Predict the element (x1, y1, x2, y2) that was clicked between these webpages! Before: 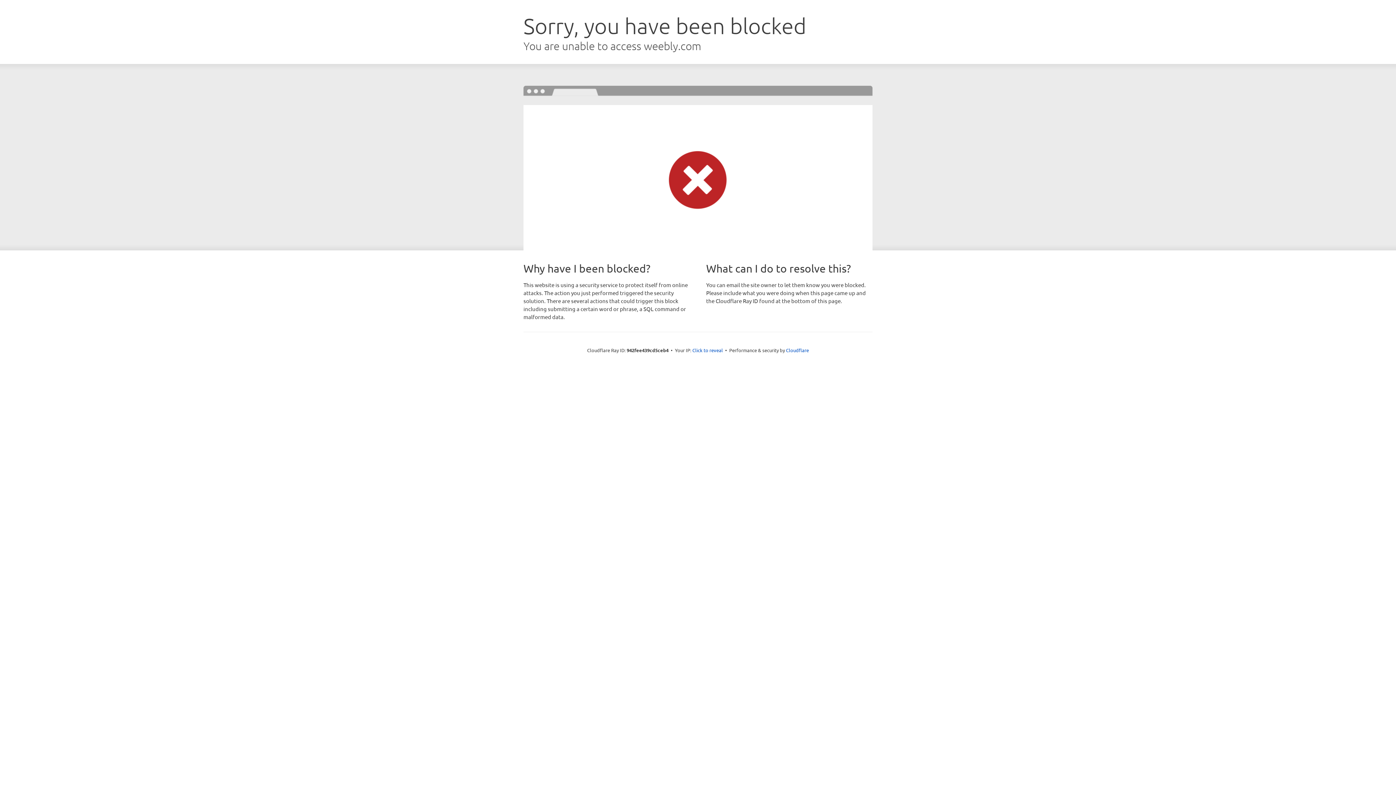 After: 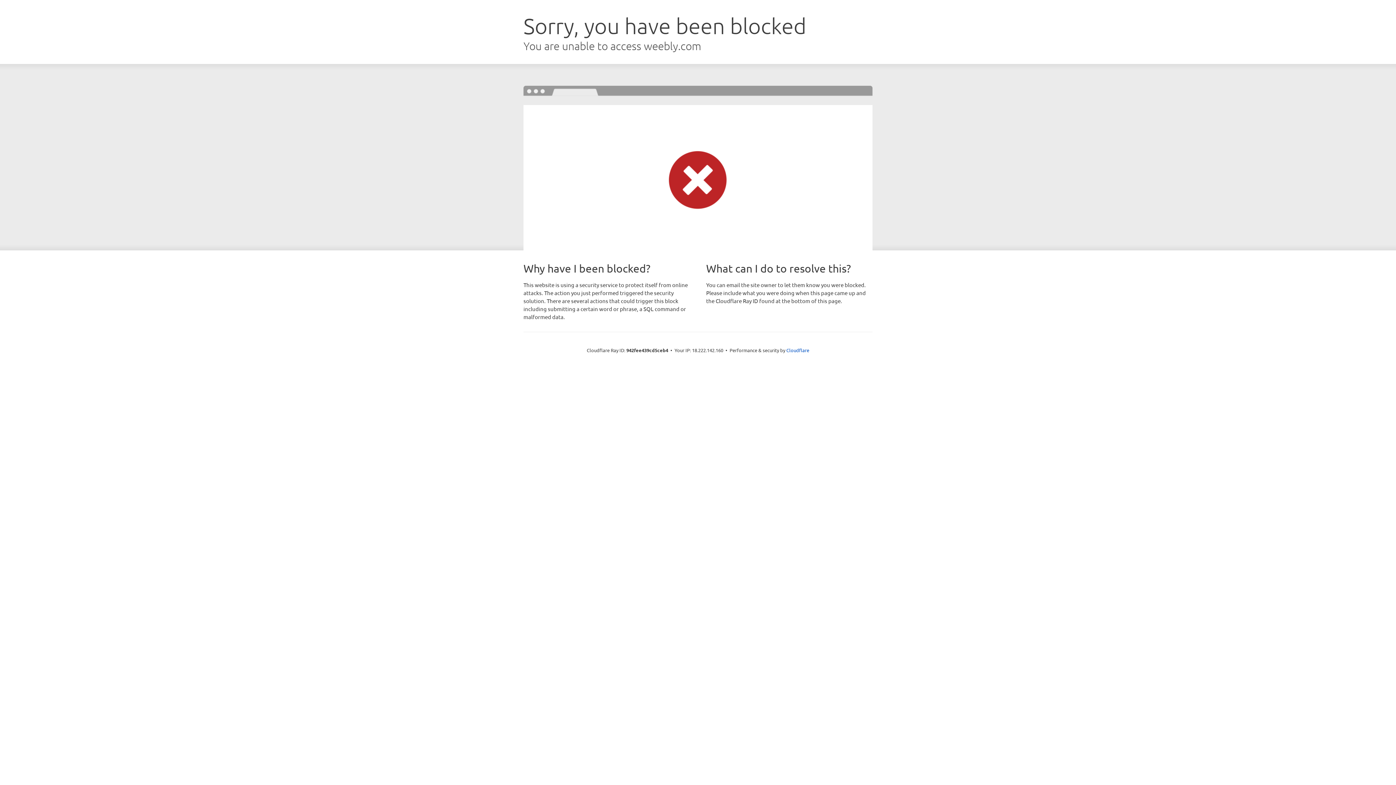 Action: label: Click to reveal bbox: (692, 346, 723, 353)